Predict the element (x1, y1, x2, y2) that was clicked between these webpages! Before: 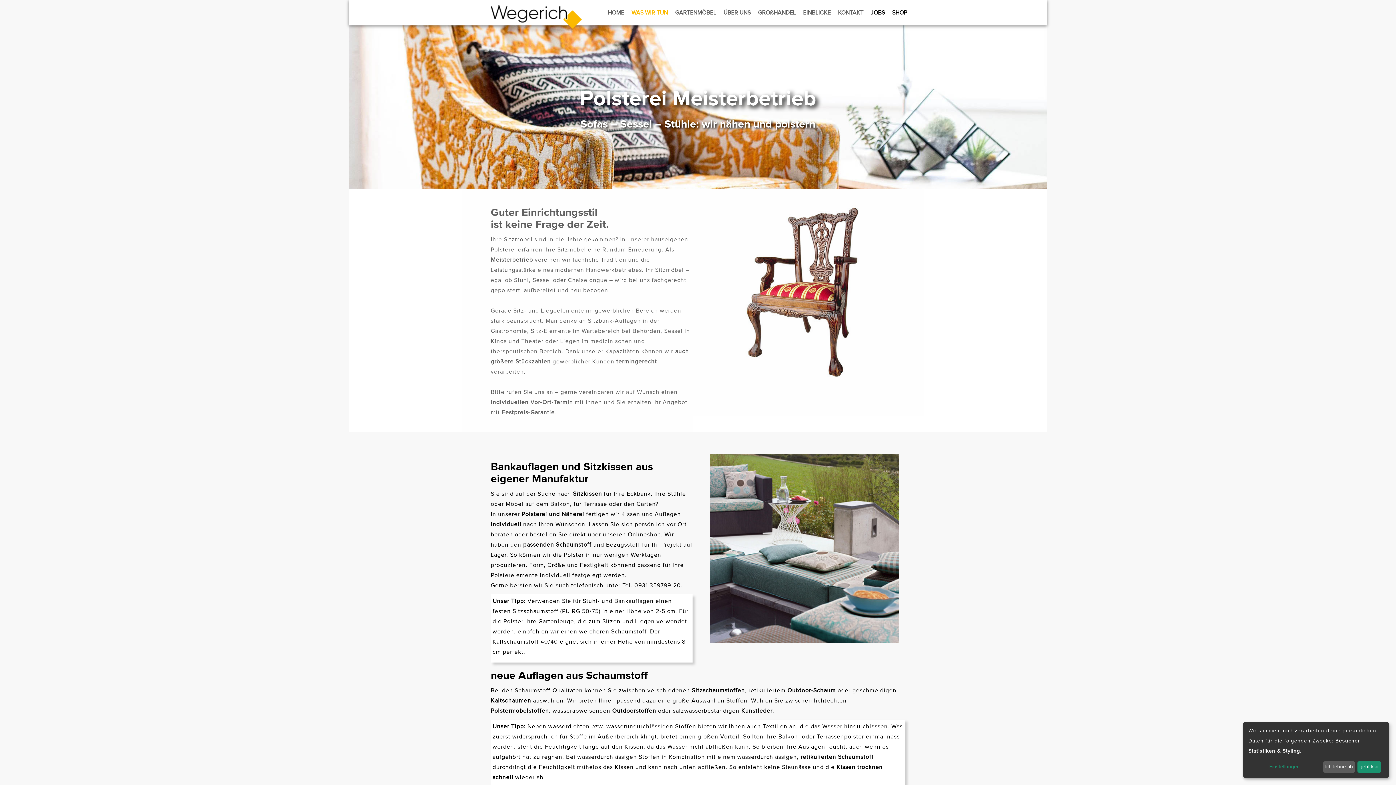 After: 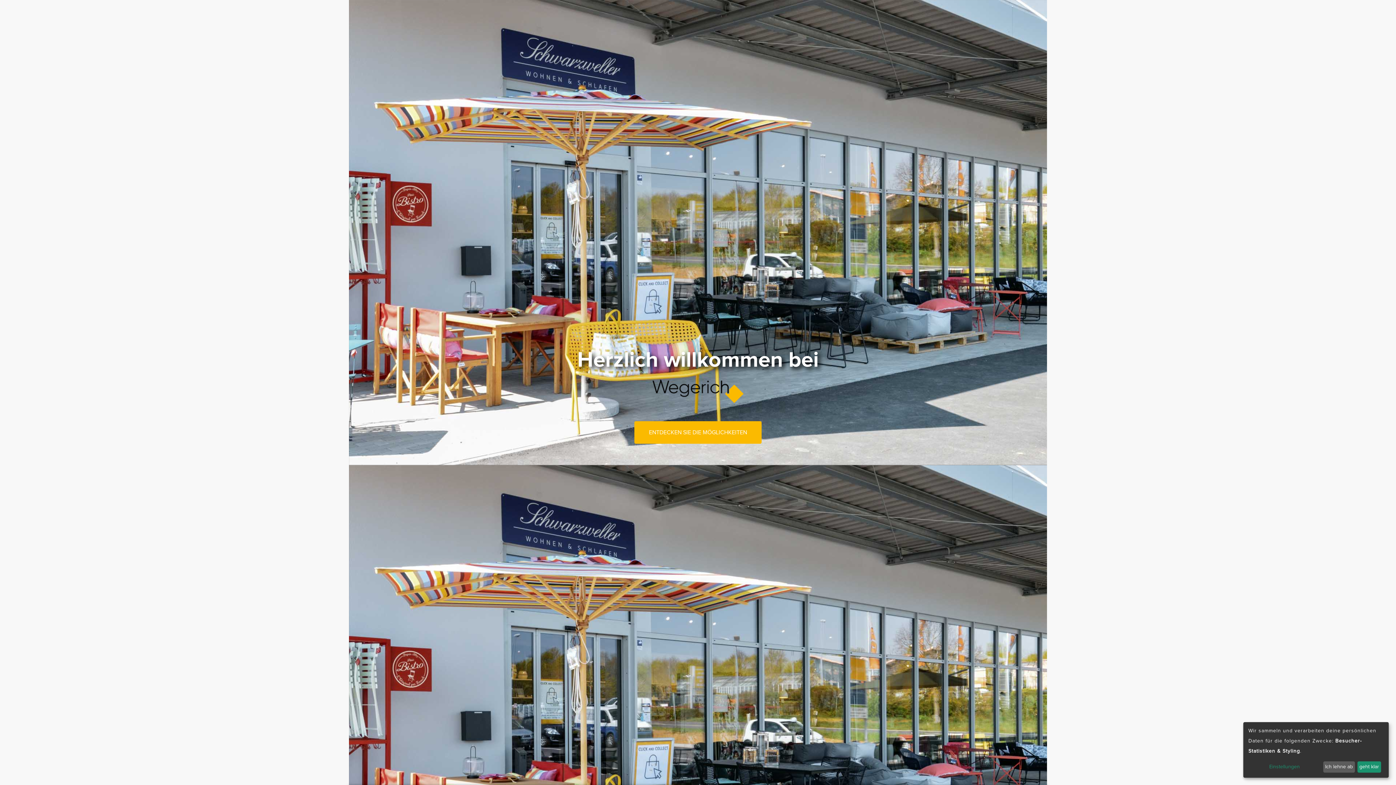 Action: bbox: (485, 0, 587, 18)